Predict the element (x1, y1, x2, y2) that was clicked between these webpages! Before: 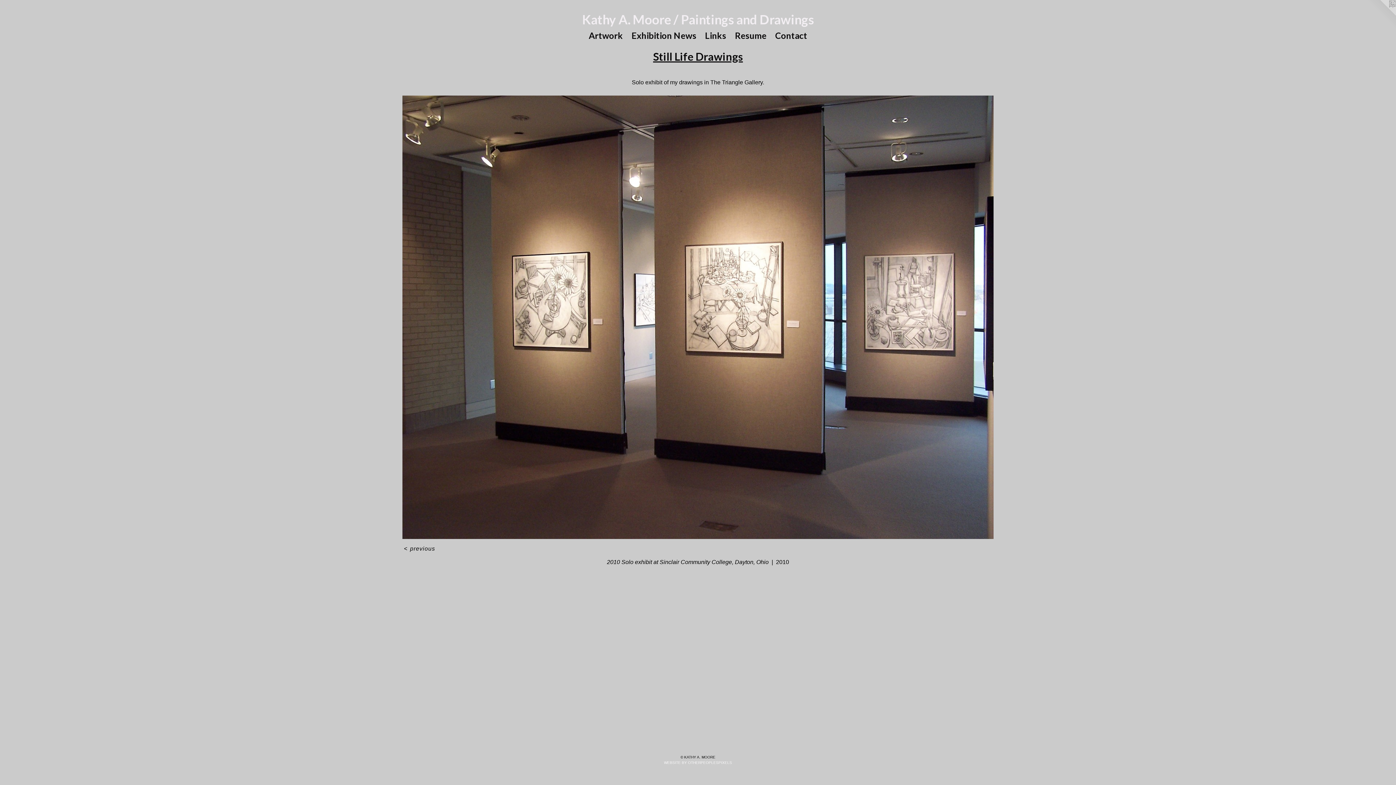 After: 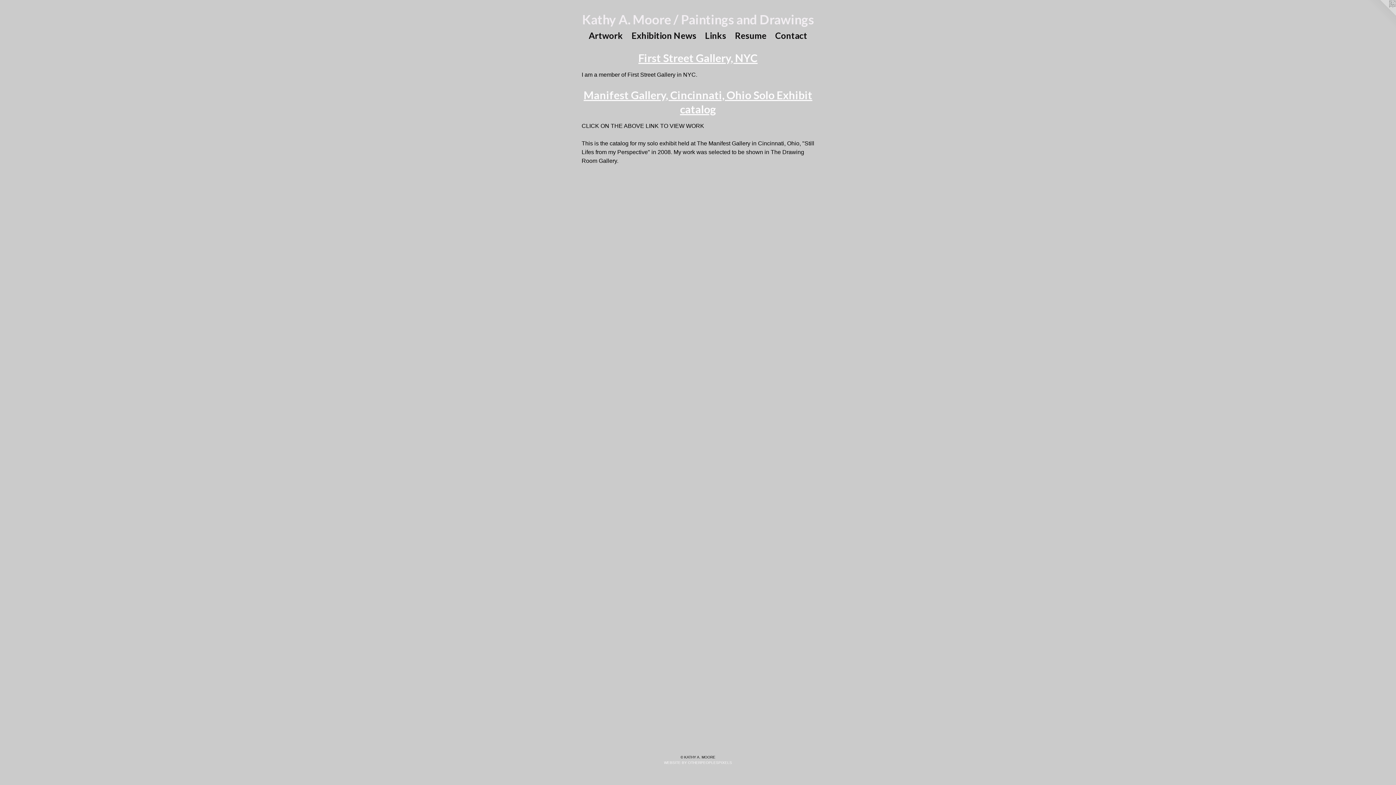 Action: label: Links bbox: (700, 29, 730, 42)